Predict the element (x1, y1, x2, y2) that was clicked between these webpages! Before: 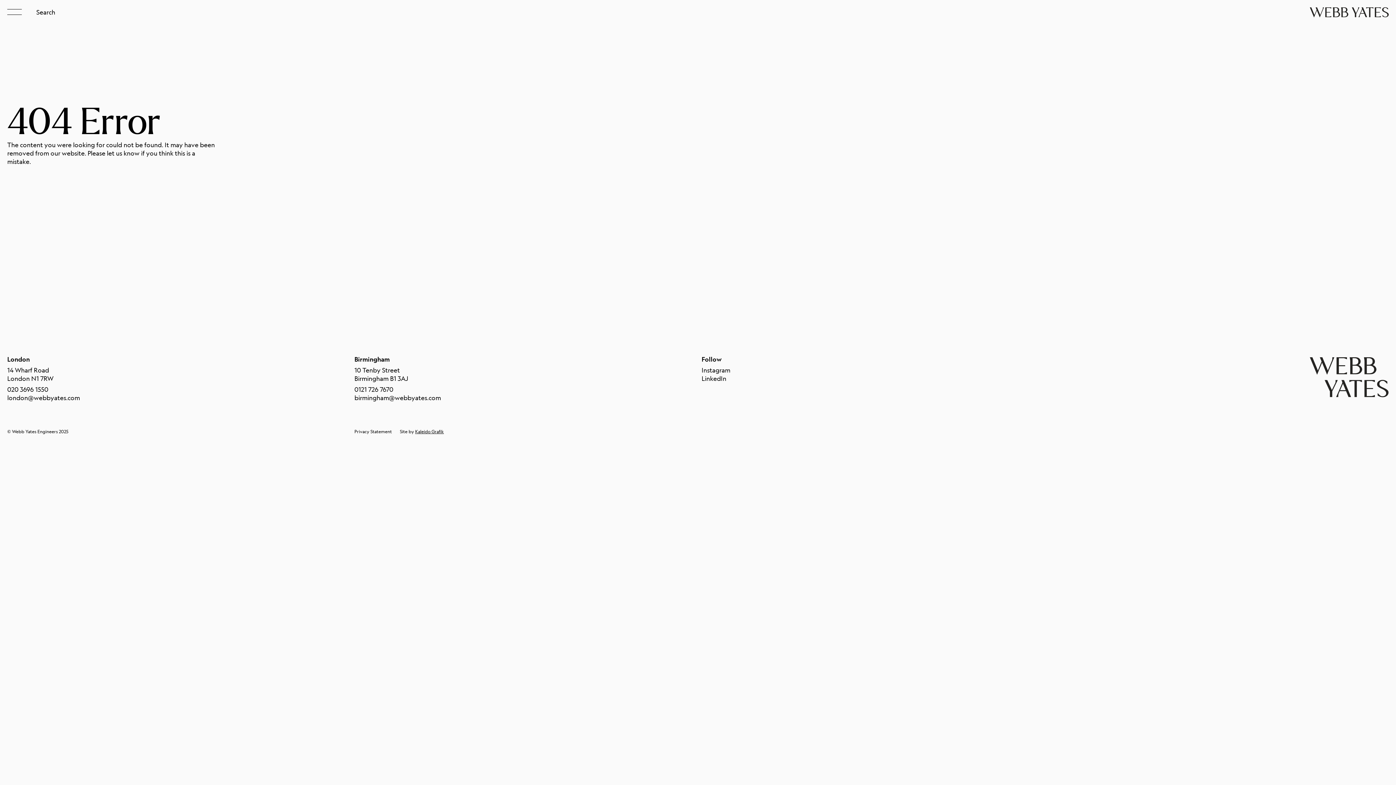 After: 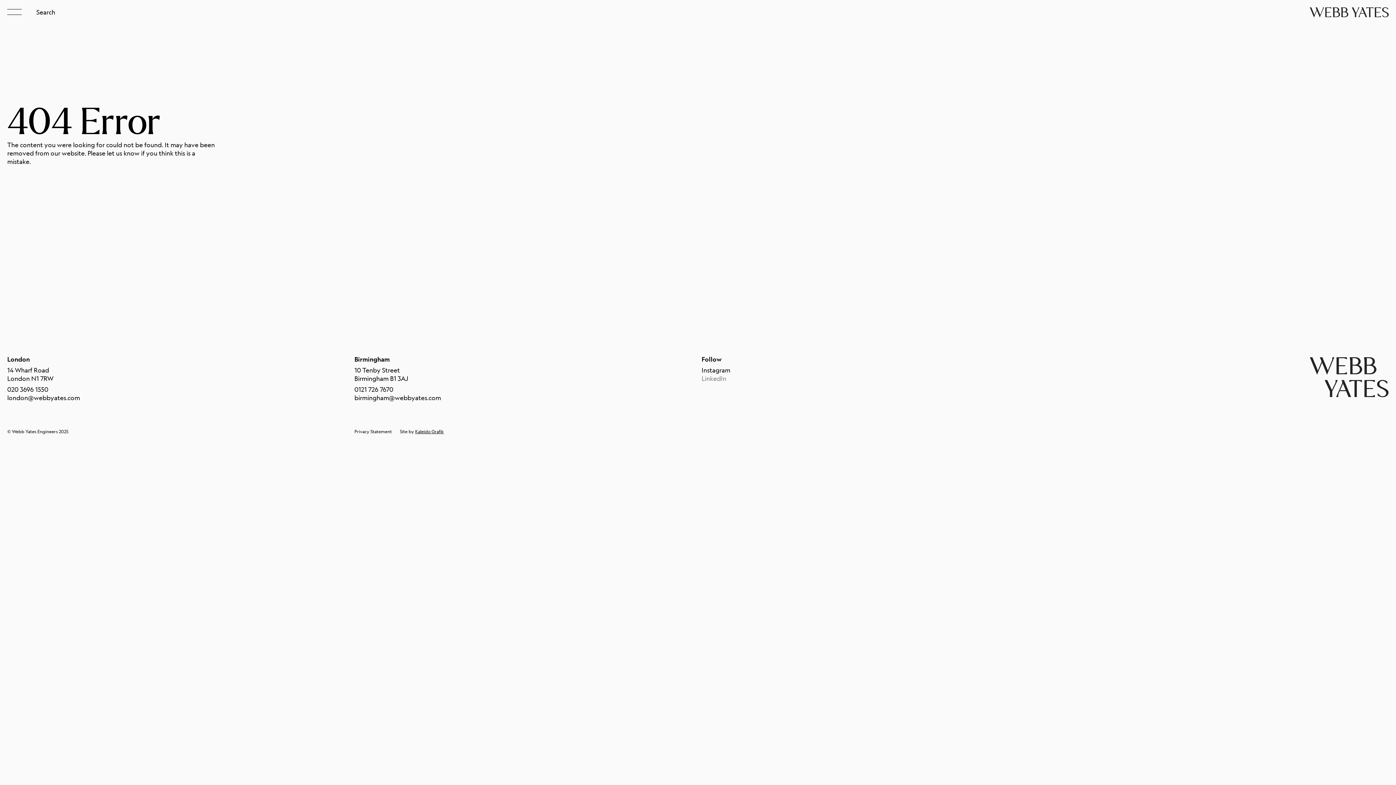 Action: label: LinkedIn bbox: (701, 374, 726, 382)